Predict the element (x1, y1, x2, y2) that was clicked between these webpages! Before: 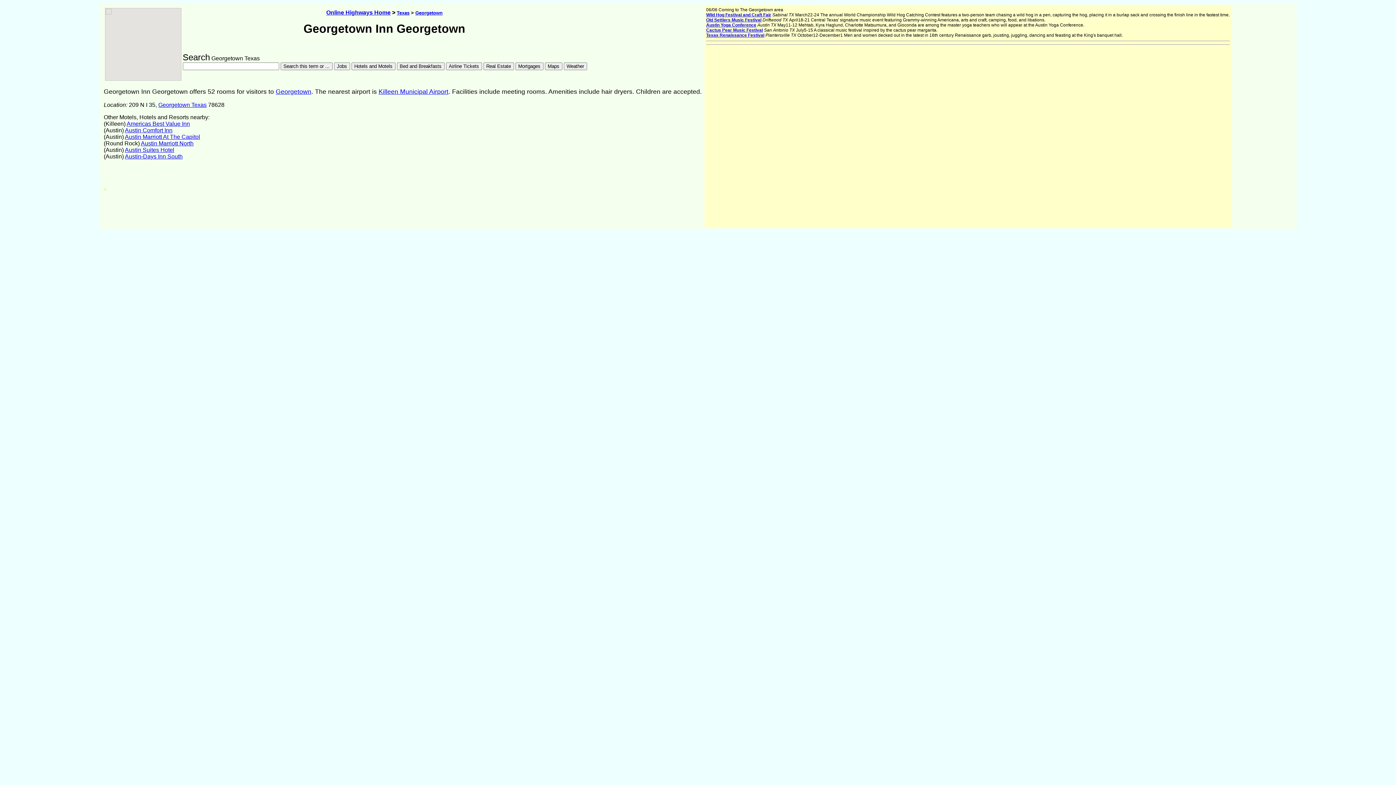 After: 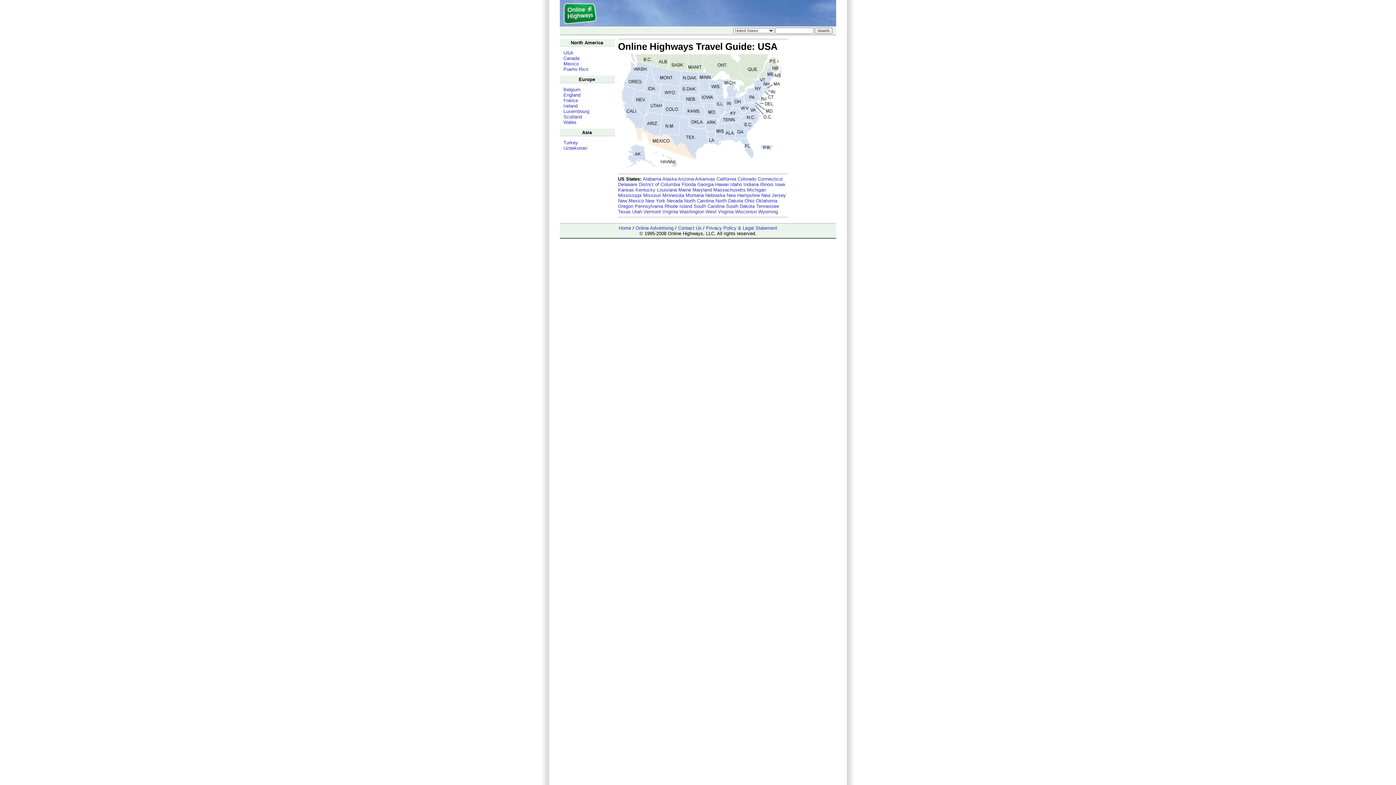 Action: label: Online Highways Home bbox: (326, 9, 390, 15)